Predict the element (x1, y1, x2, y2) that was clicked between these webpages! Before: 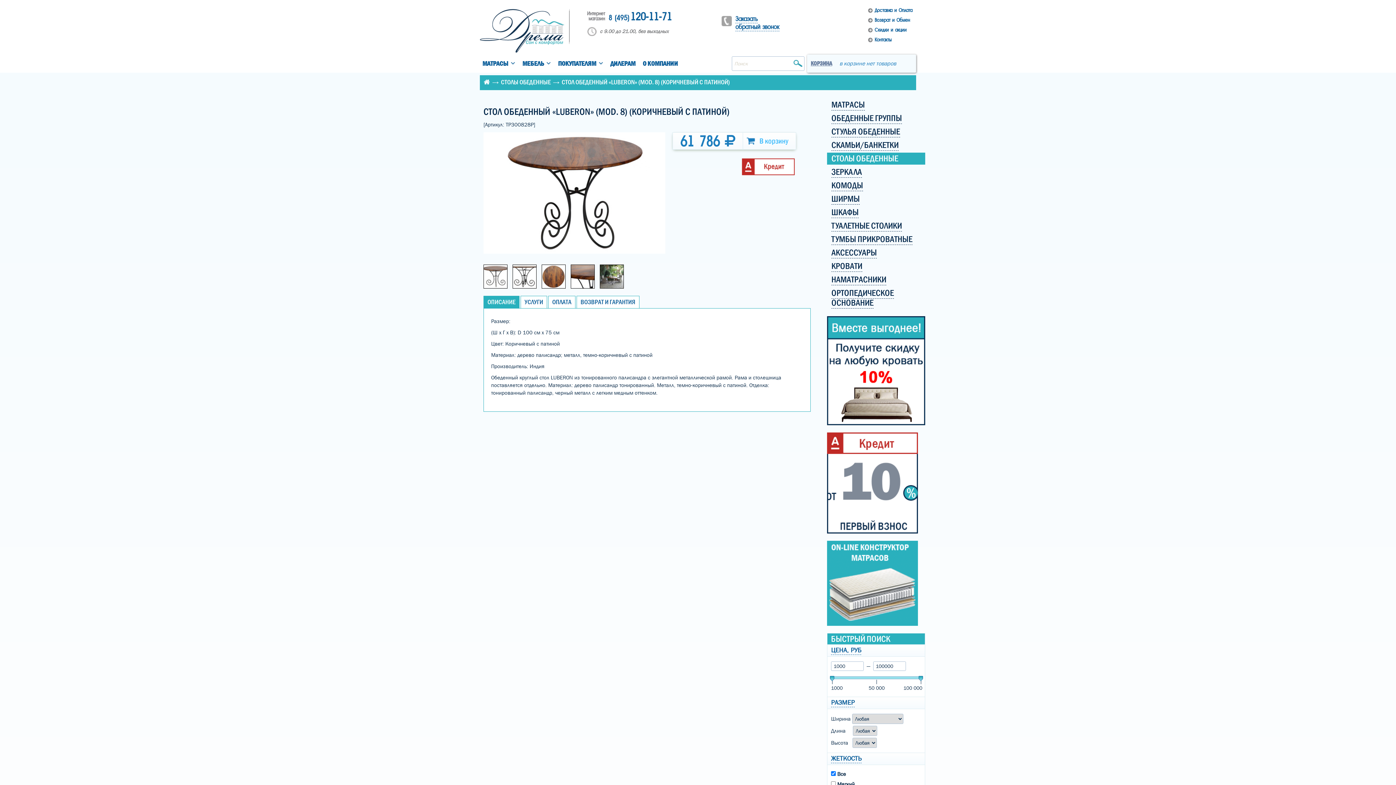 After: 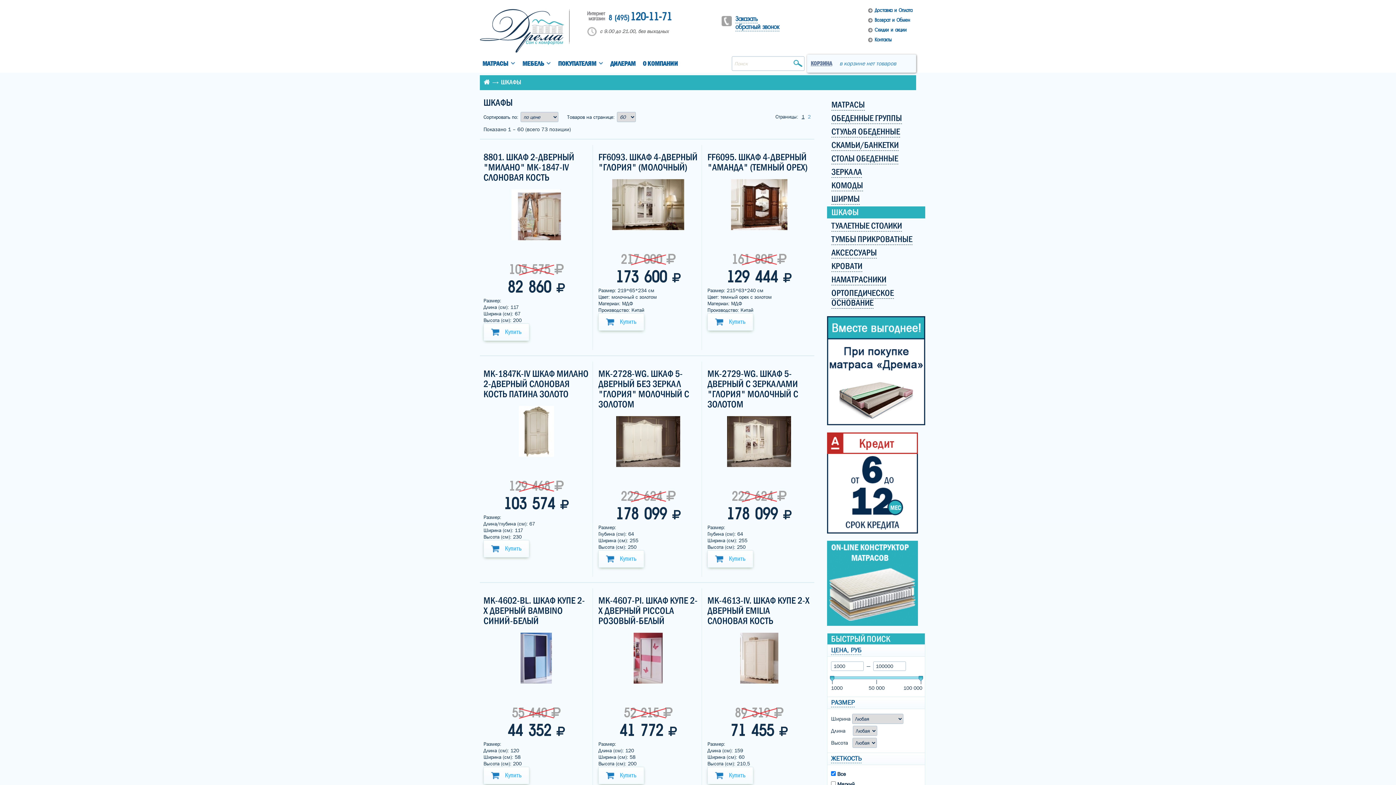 Action: label: ШКАФЫ bbox: (827, 206, 925, 218)